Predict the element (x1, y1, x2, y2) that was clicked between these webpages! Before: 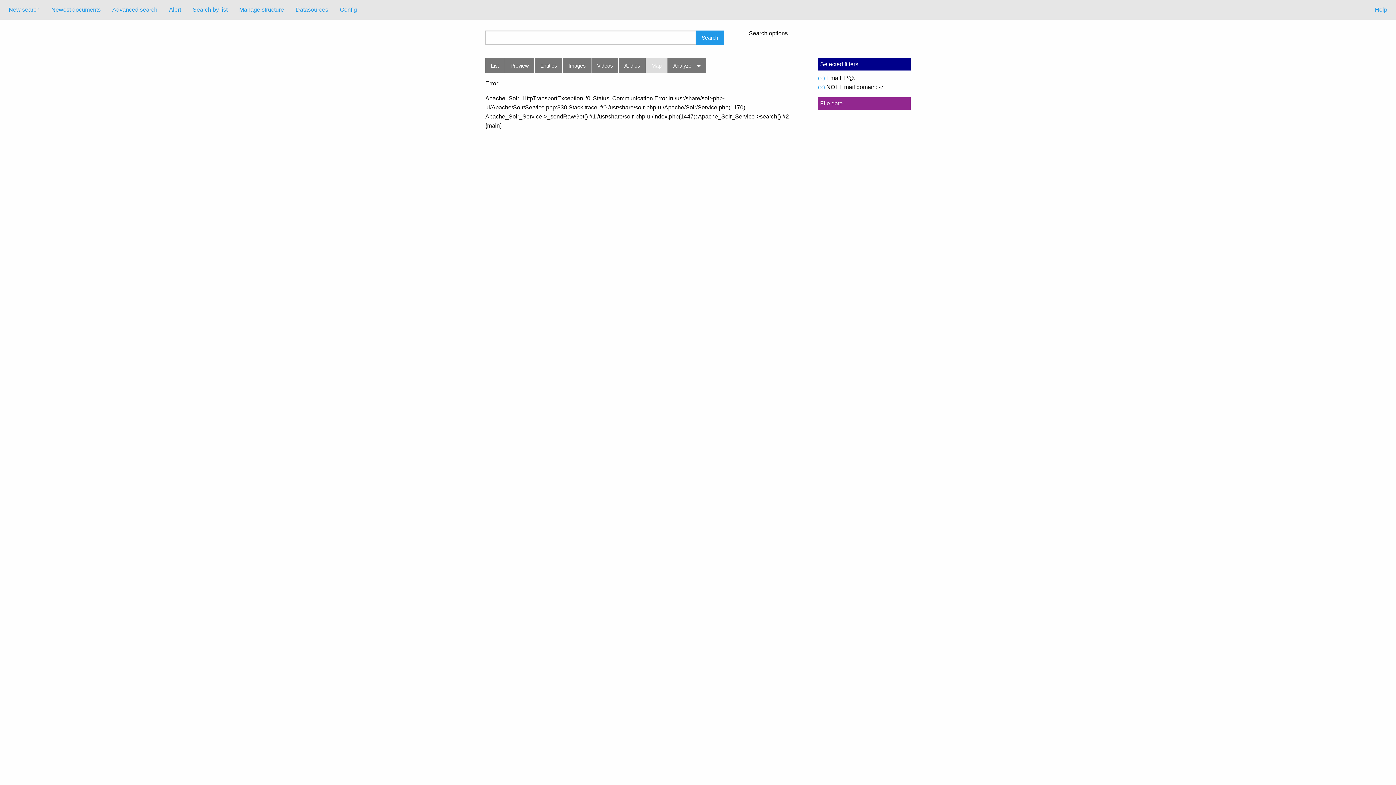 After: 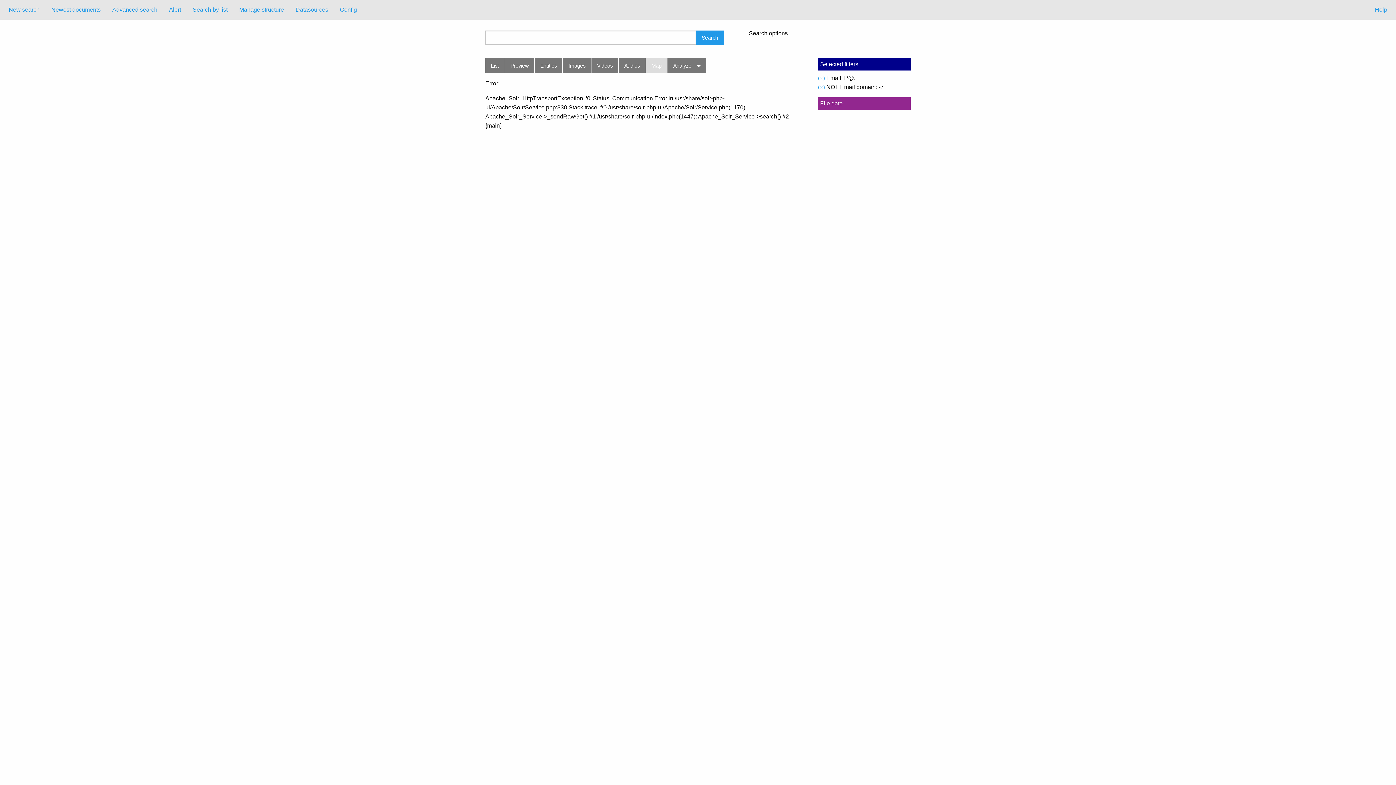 Action: label: Map bbox: (646, 58, 667, 73)